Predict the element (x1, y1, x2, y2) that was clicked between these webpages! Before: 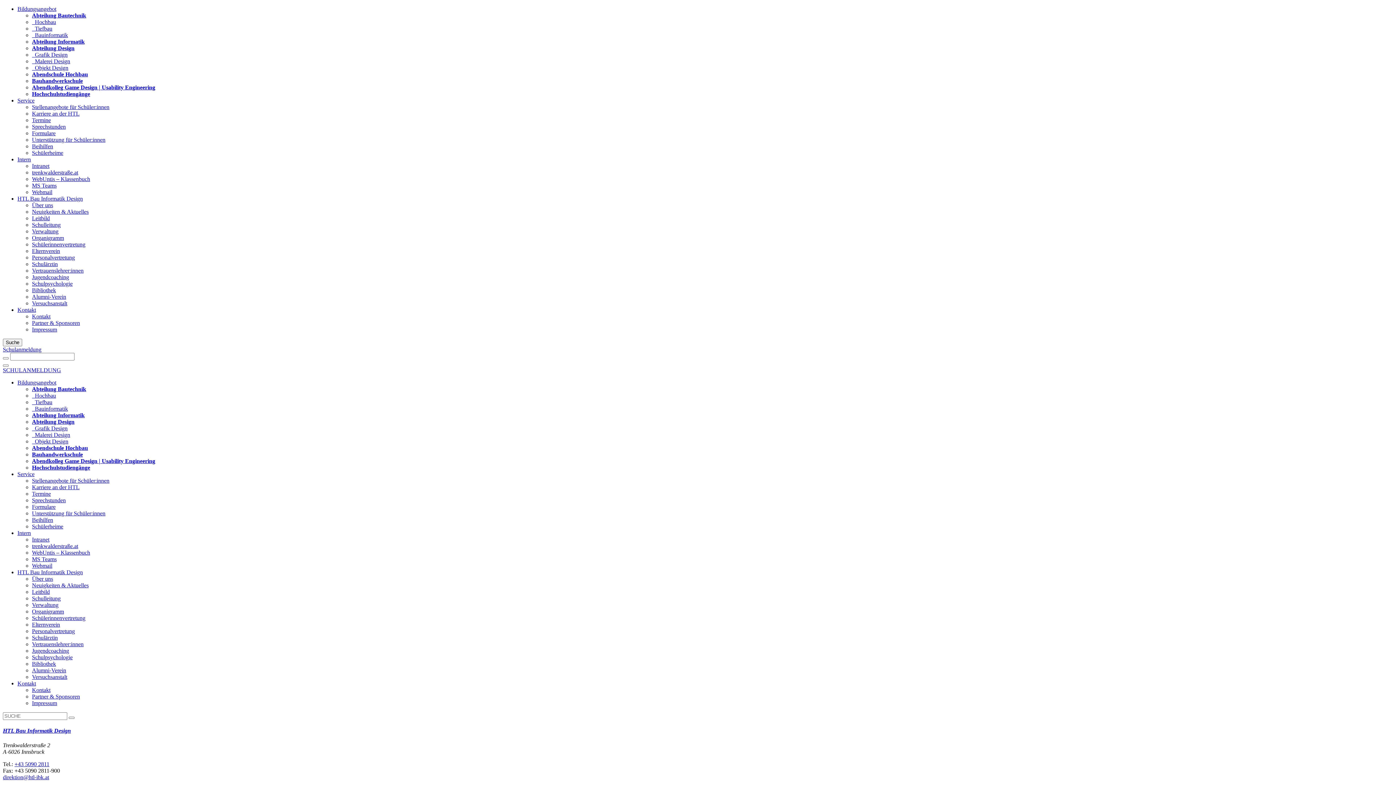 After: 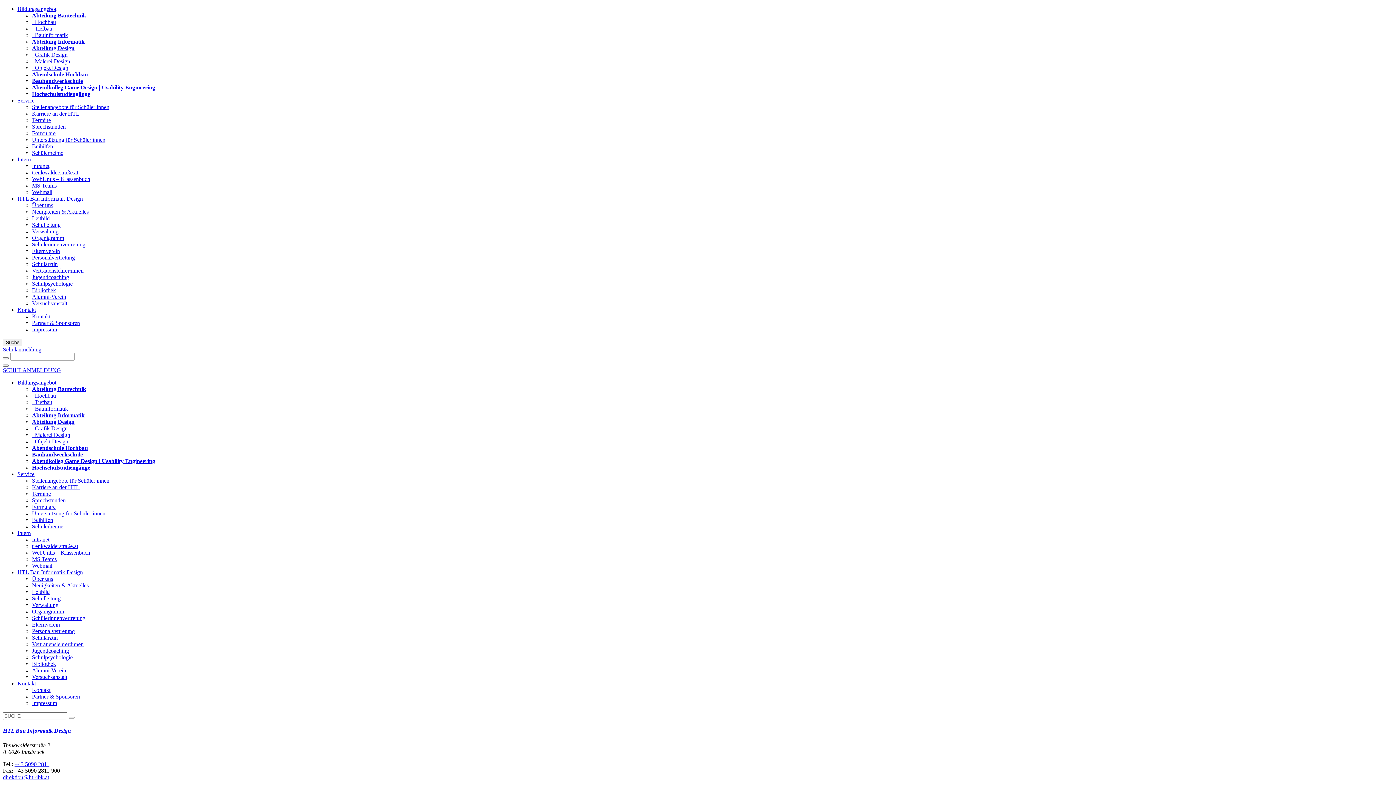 Action: label: Intern bbox: (17, 156, 30, 162)